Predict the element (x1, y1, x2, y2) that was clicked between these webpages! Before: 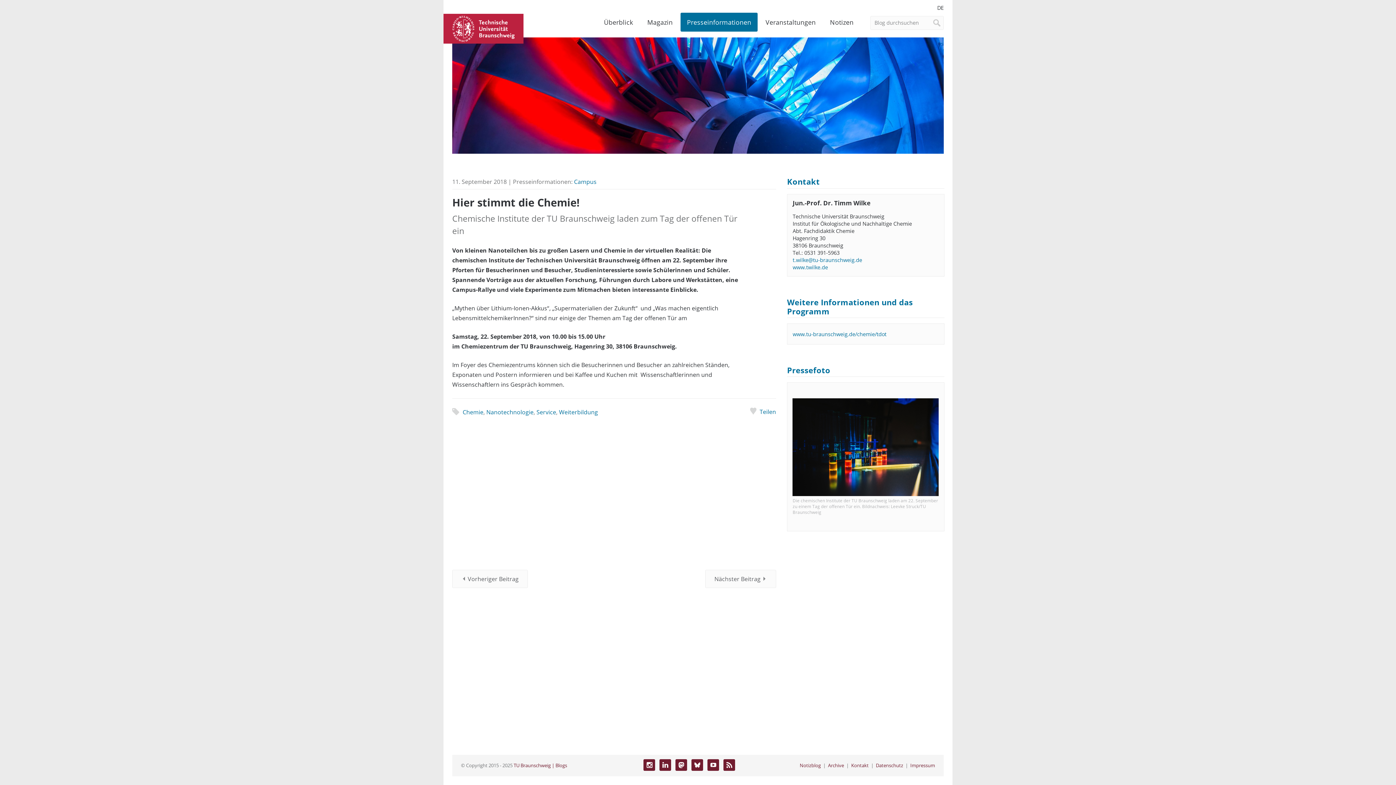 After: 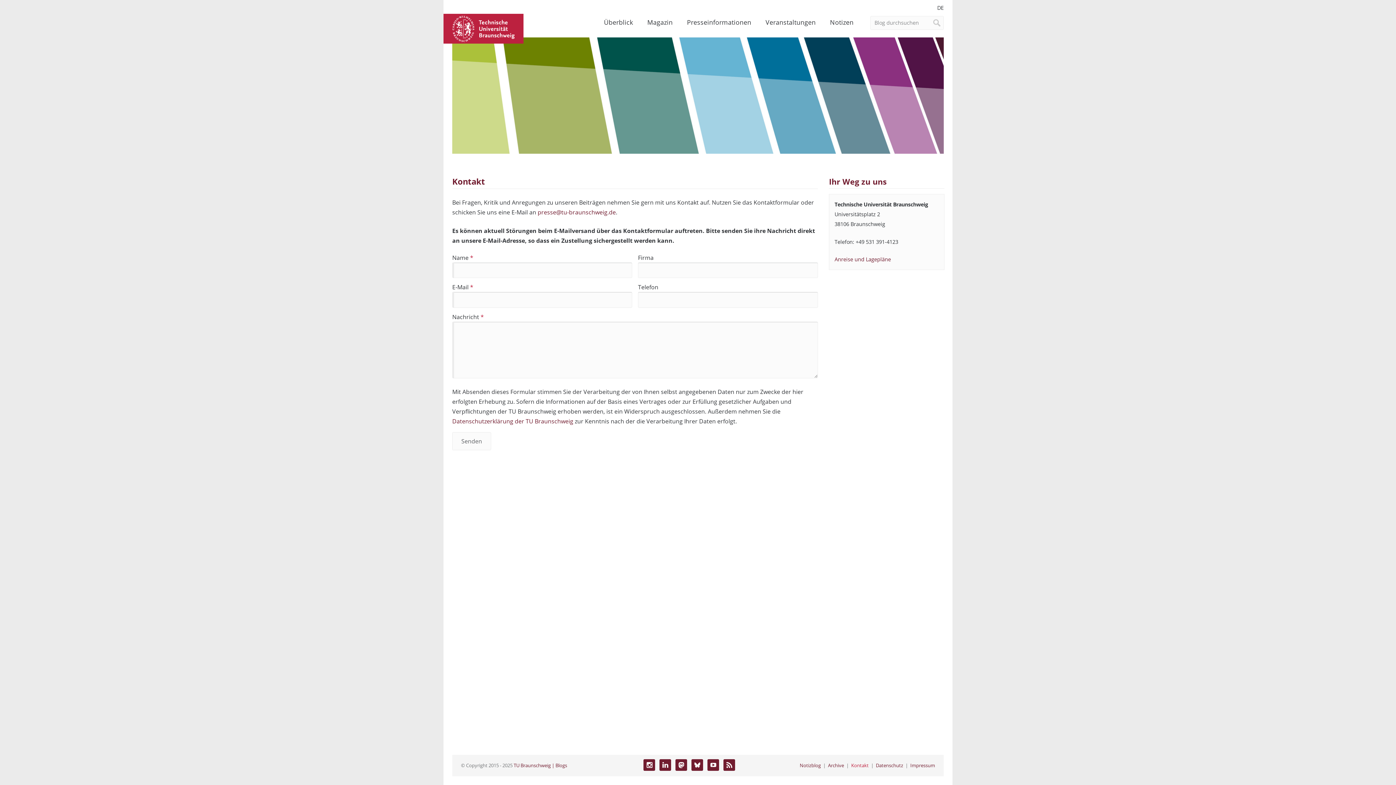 Action: bbox: (851, 762, 868, 769) label: Kontakt